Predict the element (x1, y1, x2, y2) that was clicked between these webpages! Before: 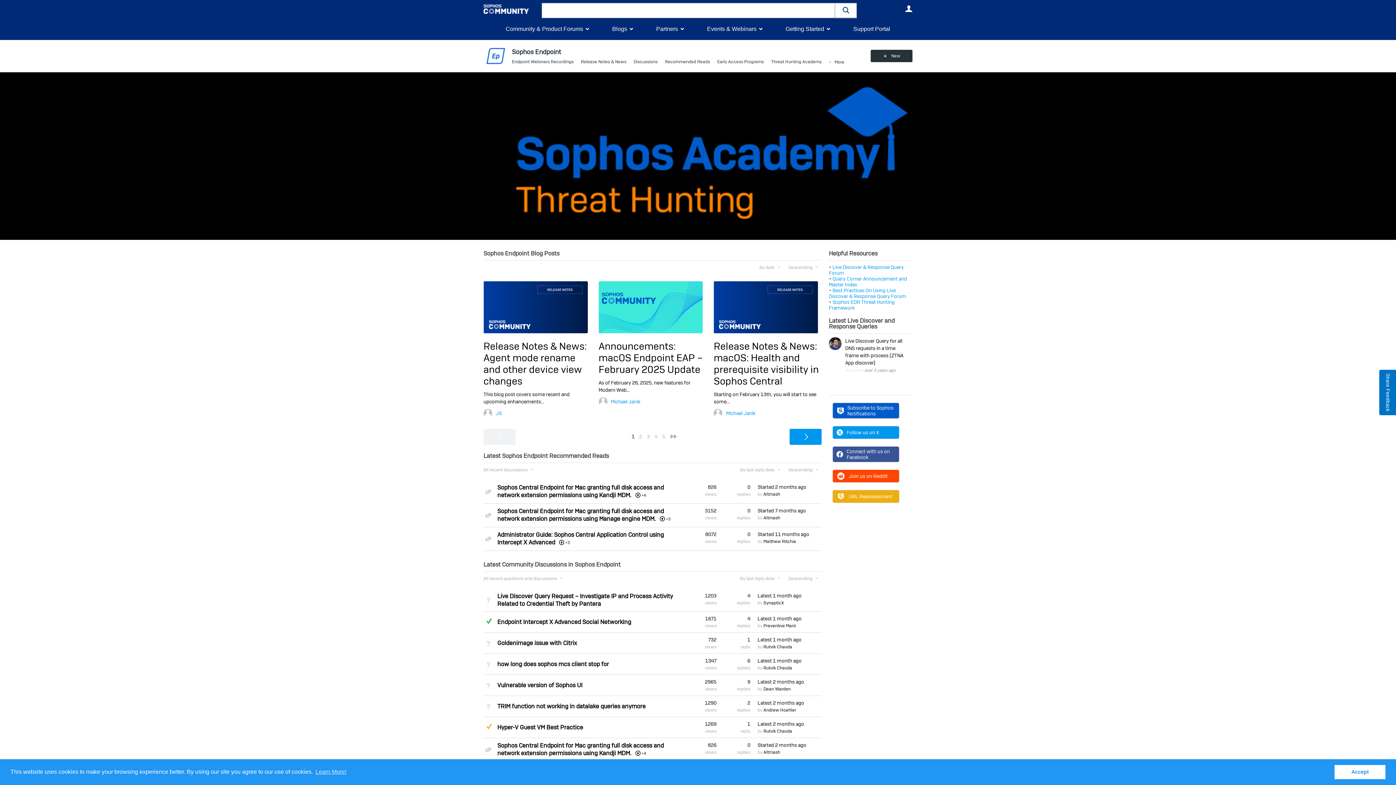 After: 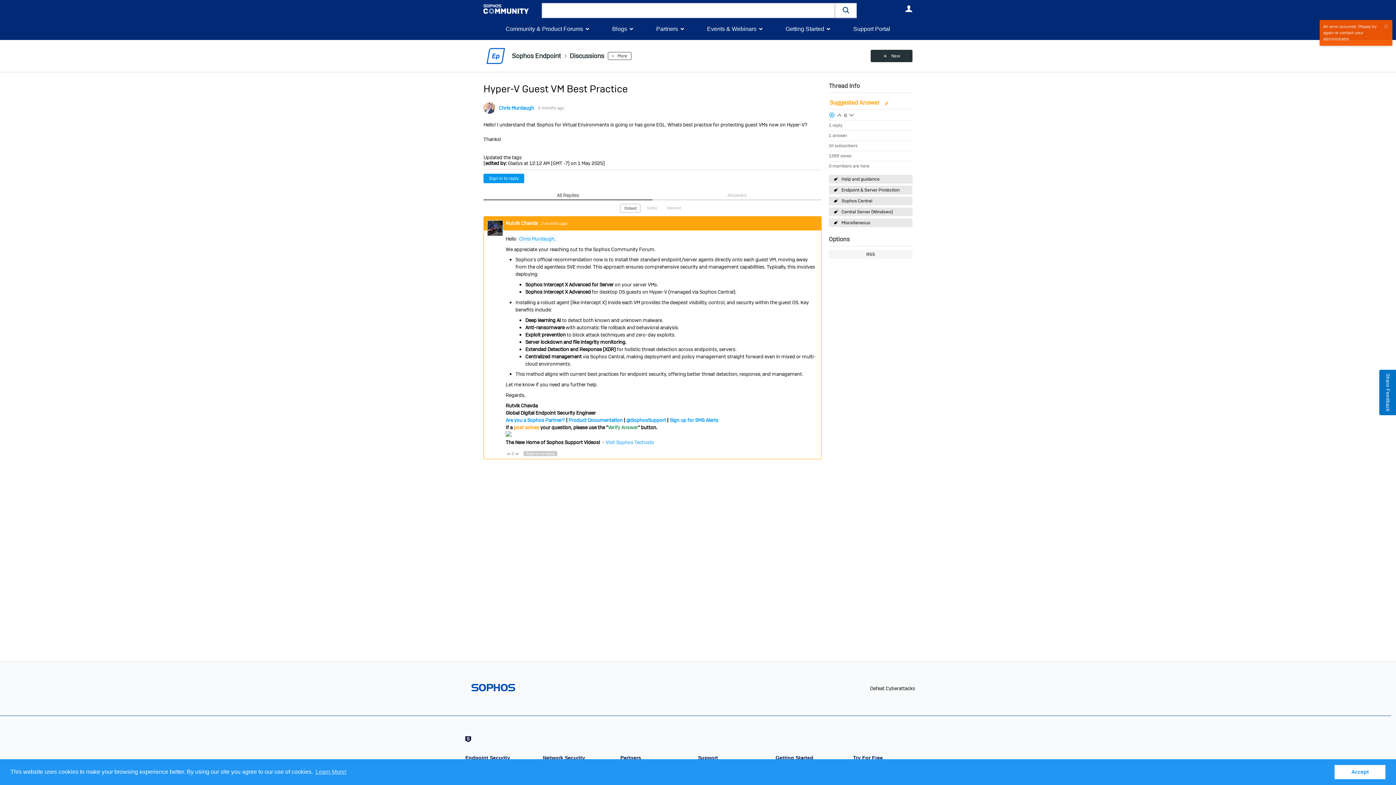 Action: label: Hyper-V Guest VM Best Practice bbox: (497, 724, 583, 731)